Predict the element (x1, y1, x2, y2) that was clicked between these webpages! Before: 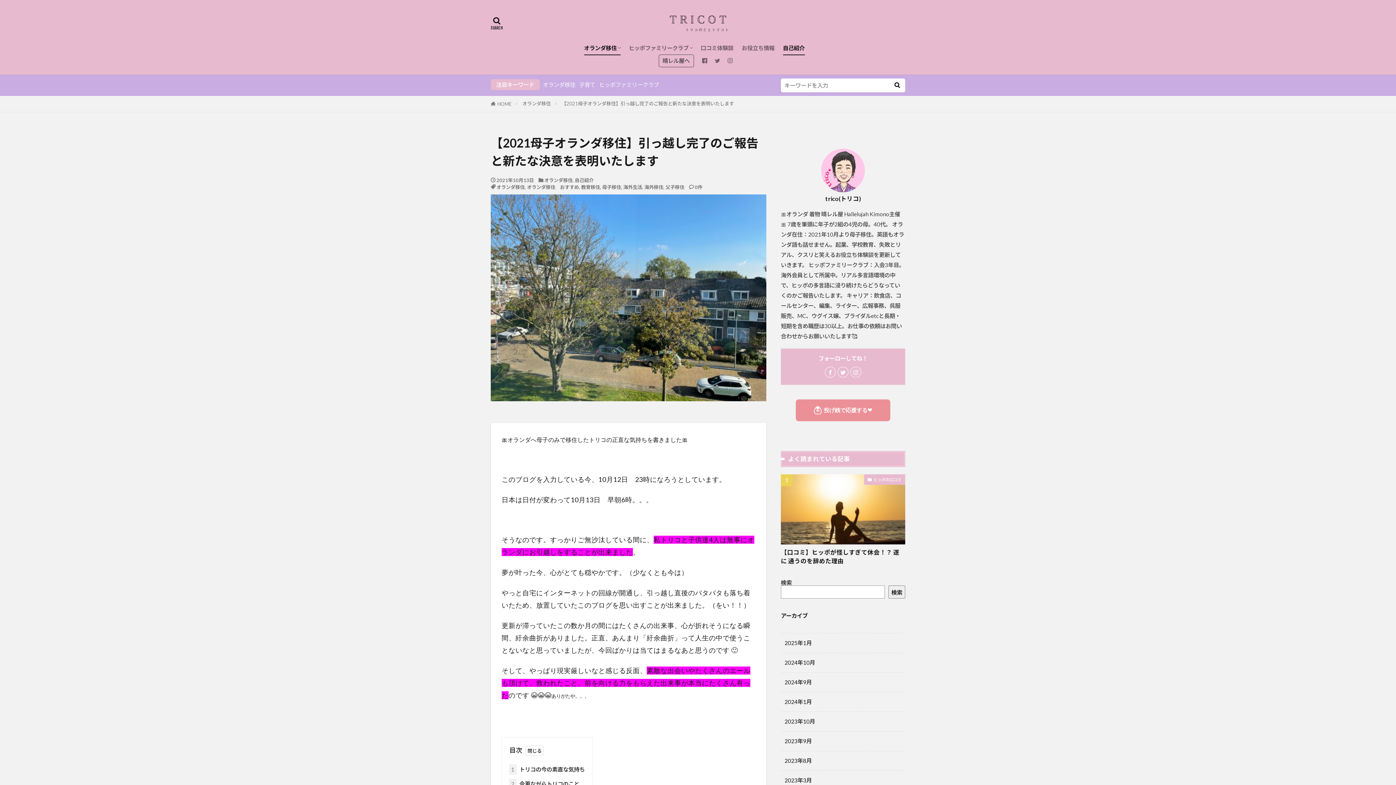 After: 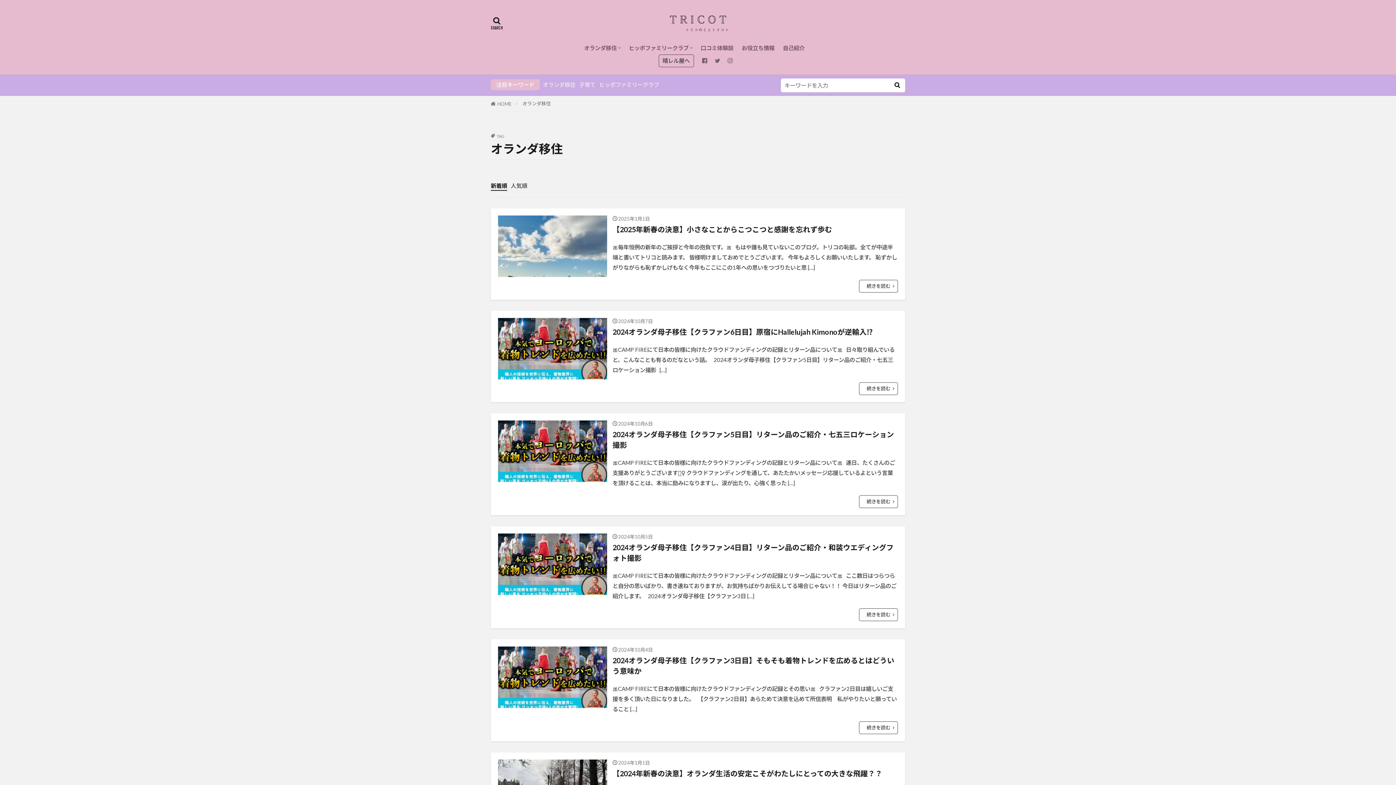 Action: bbox: (496, 184, 524, 190) label: オランダ移住